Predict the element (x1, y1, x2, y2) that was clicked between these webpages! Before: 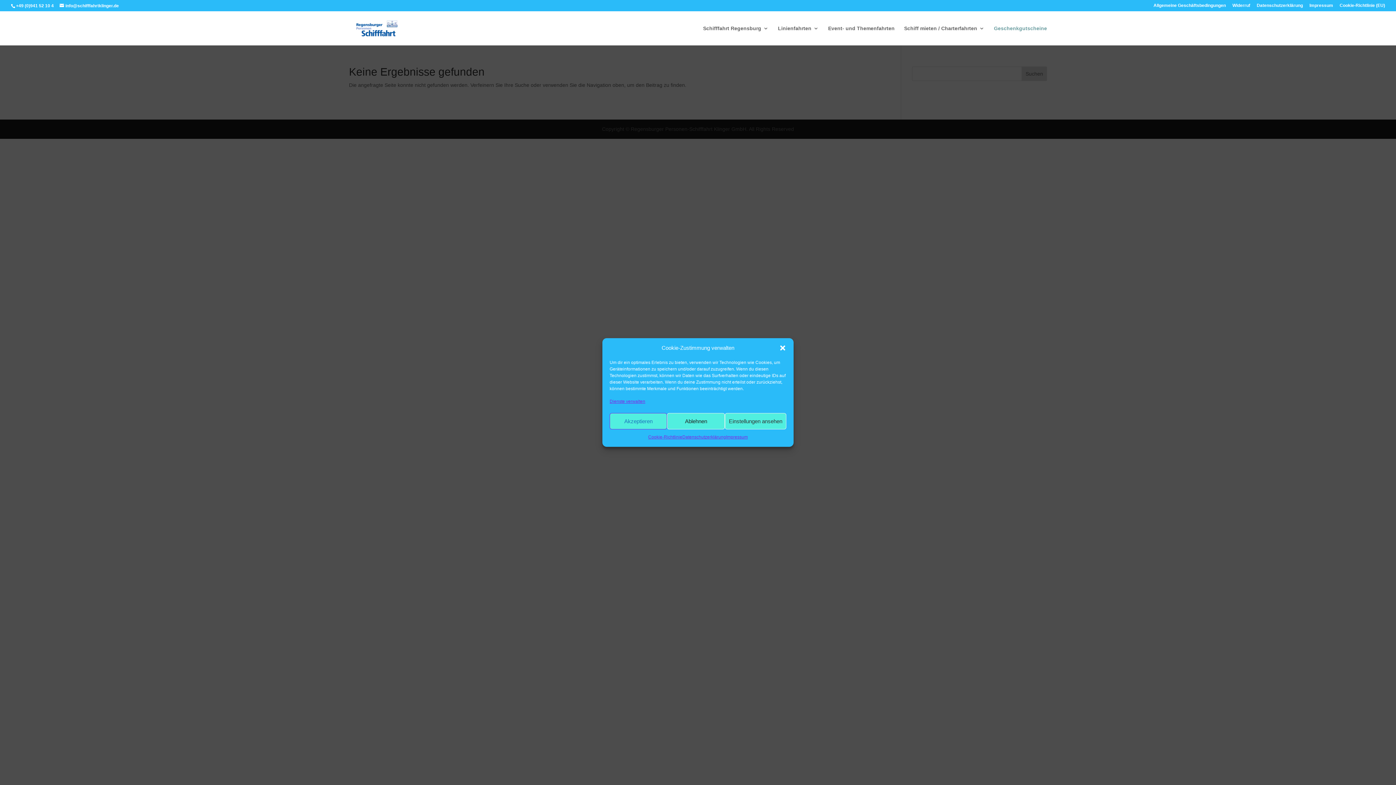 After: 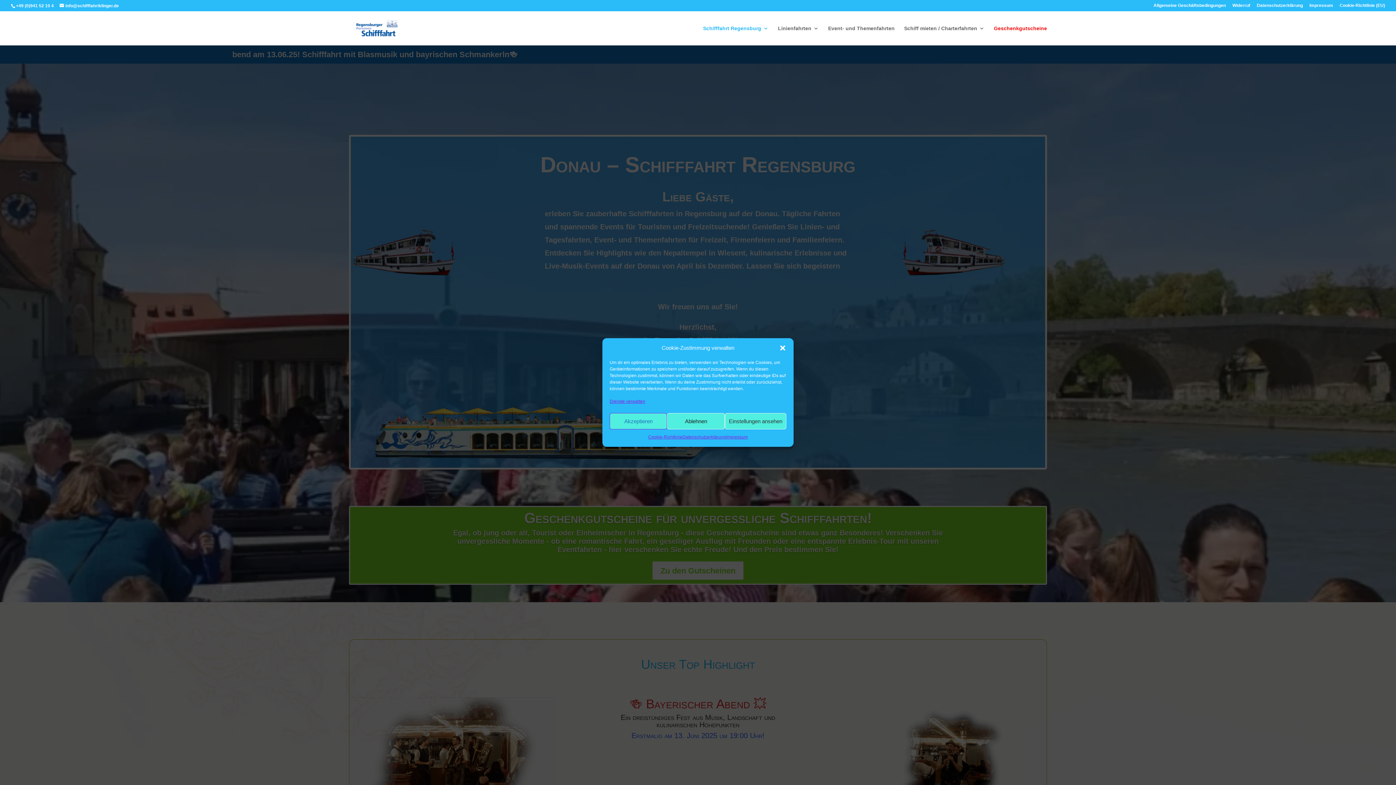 Action: bbox: (350, 24, 405, 30)